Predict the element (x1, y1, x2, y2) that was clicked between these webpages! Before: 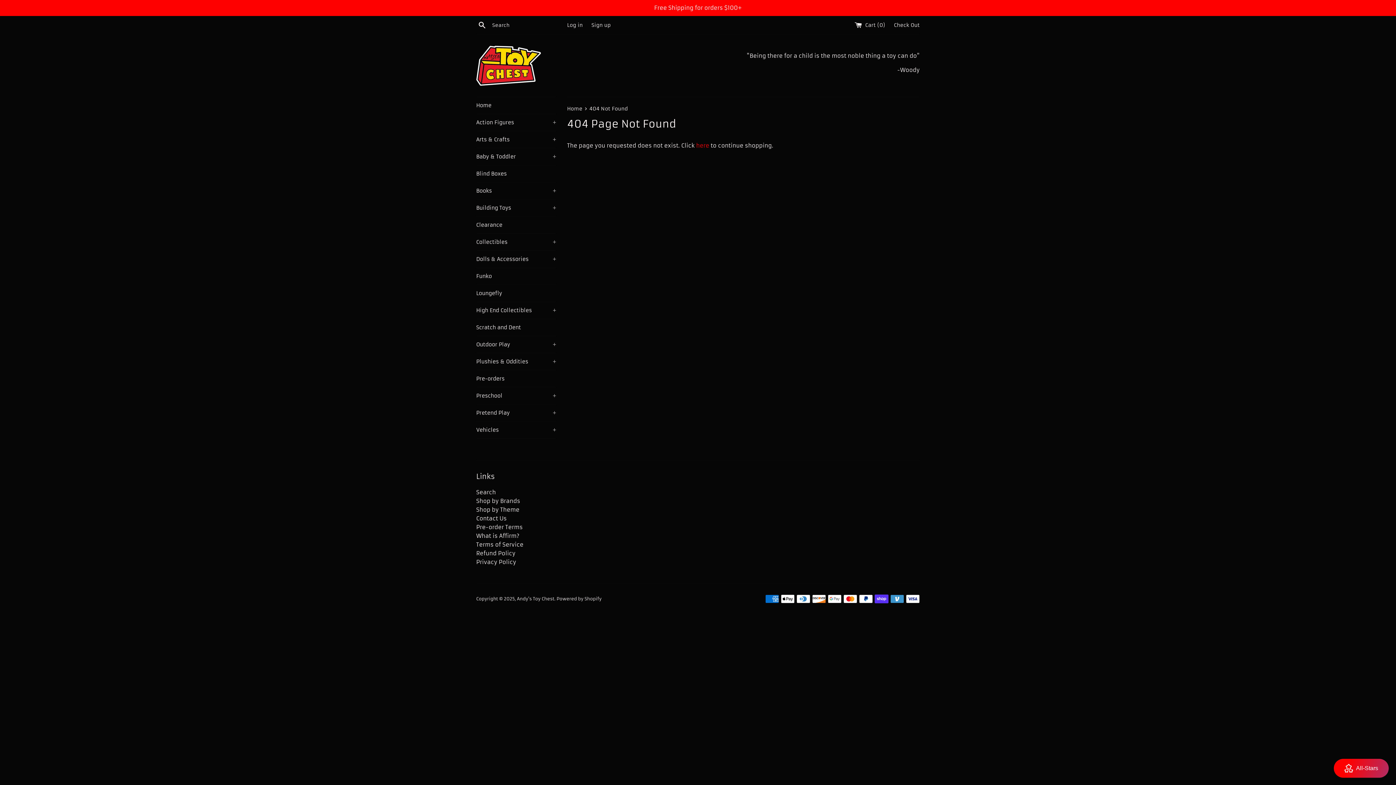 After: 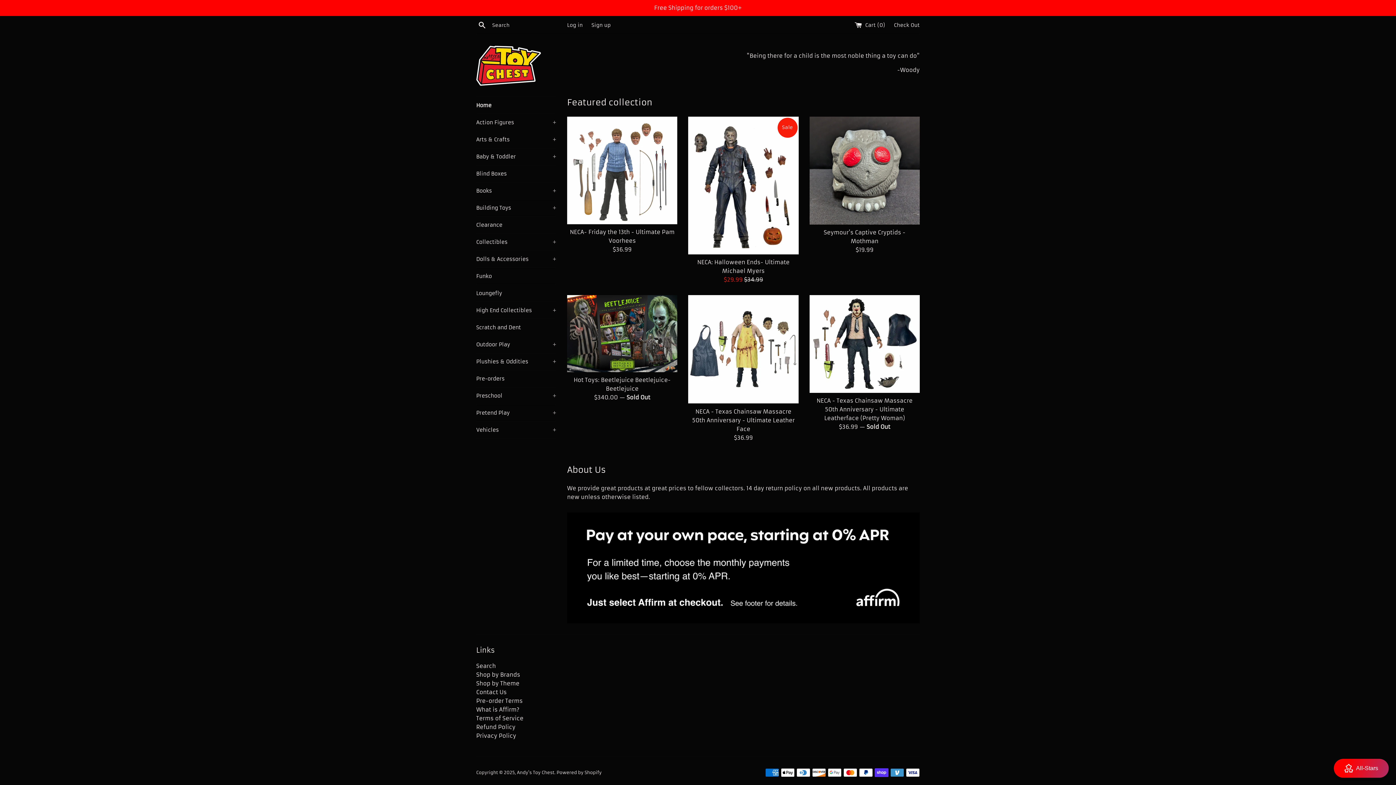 Action: label: Home bbox: (476, 97, 556, 113)